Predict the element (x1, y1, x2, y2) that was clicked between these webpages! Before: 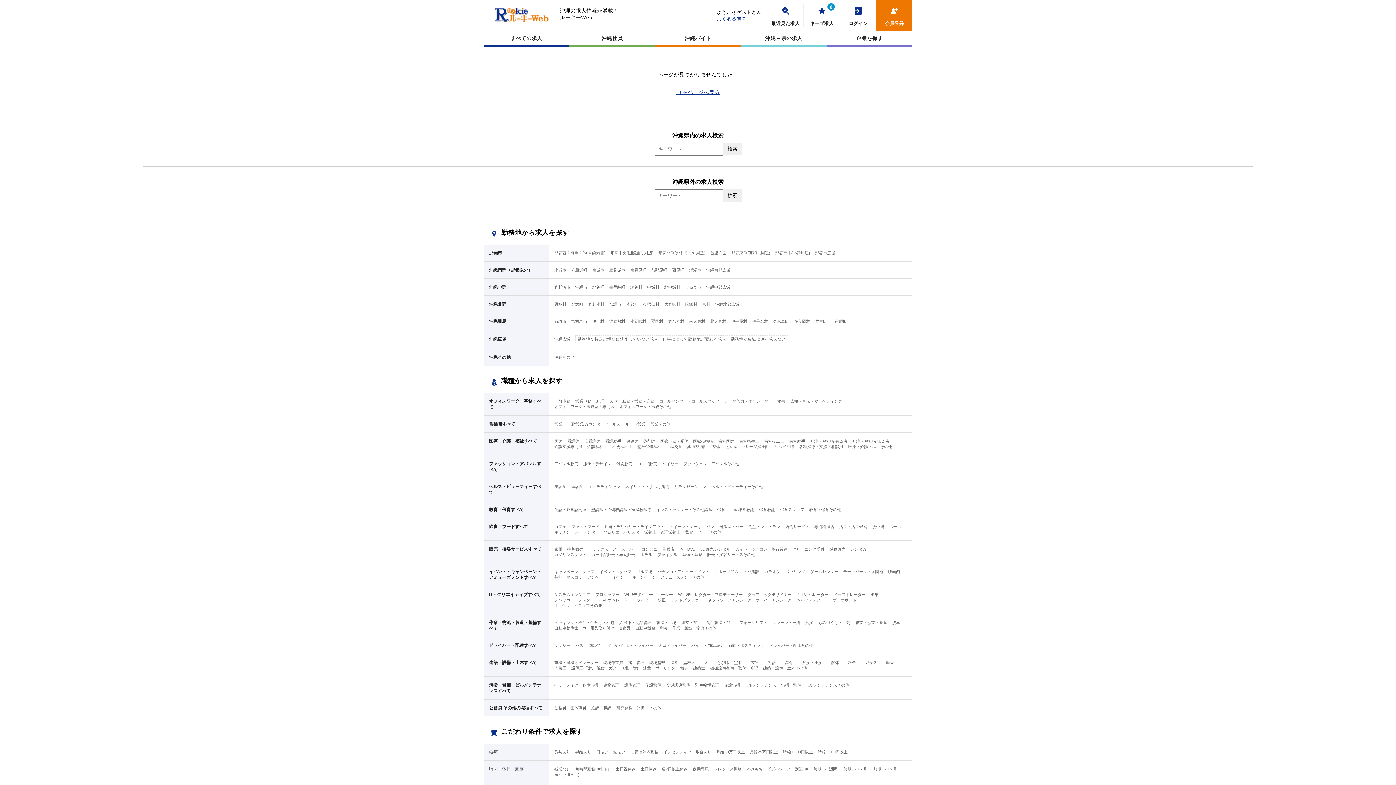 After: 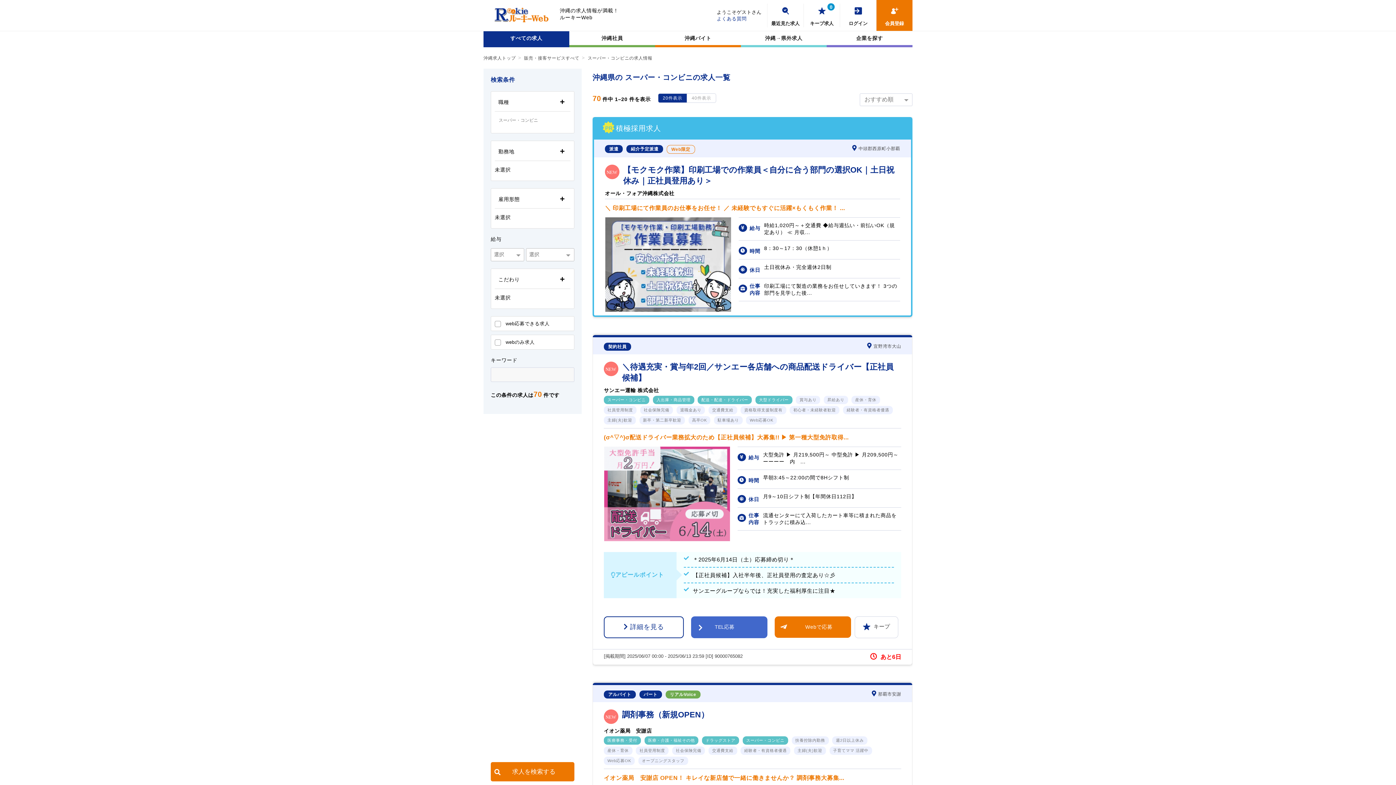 Action: bbox: (621, 547, 657, 551) label: スーパー・コンビニ